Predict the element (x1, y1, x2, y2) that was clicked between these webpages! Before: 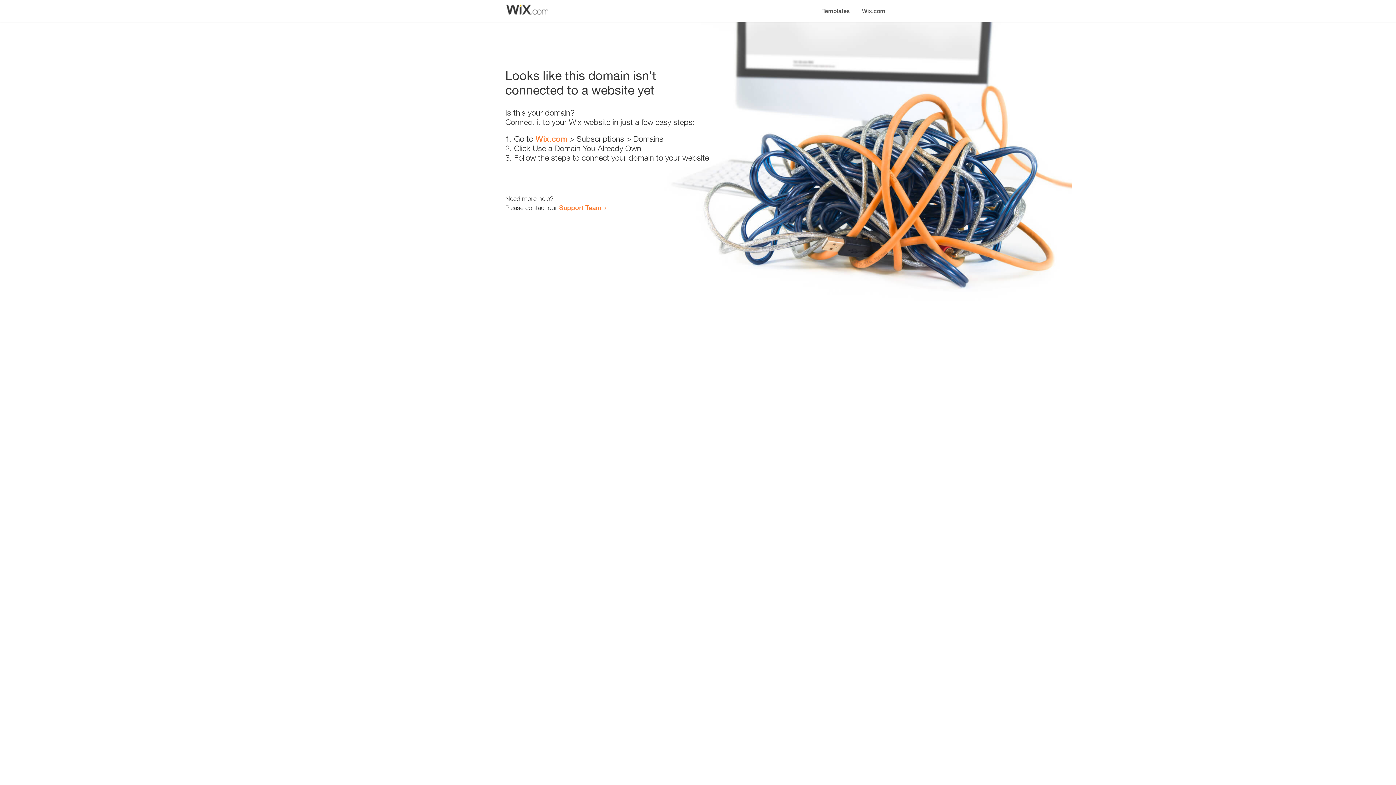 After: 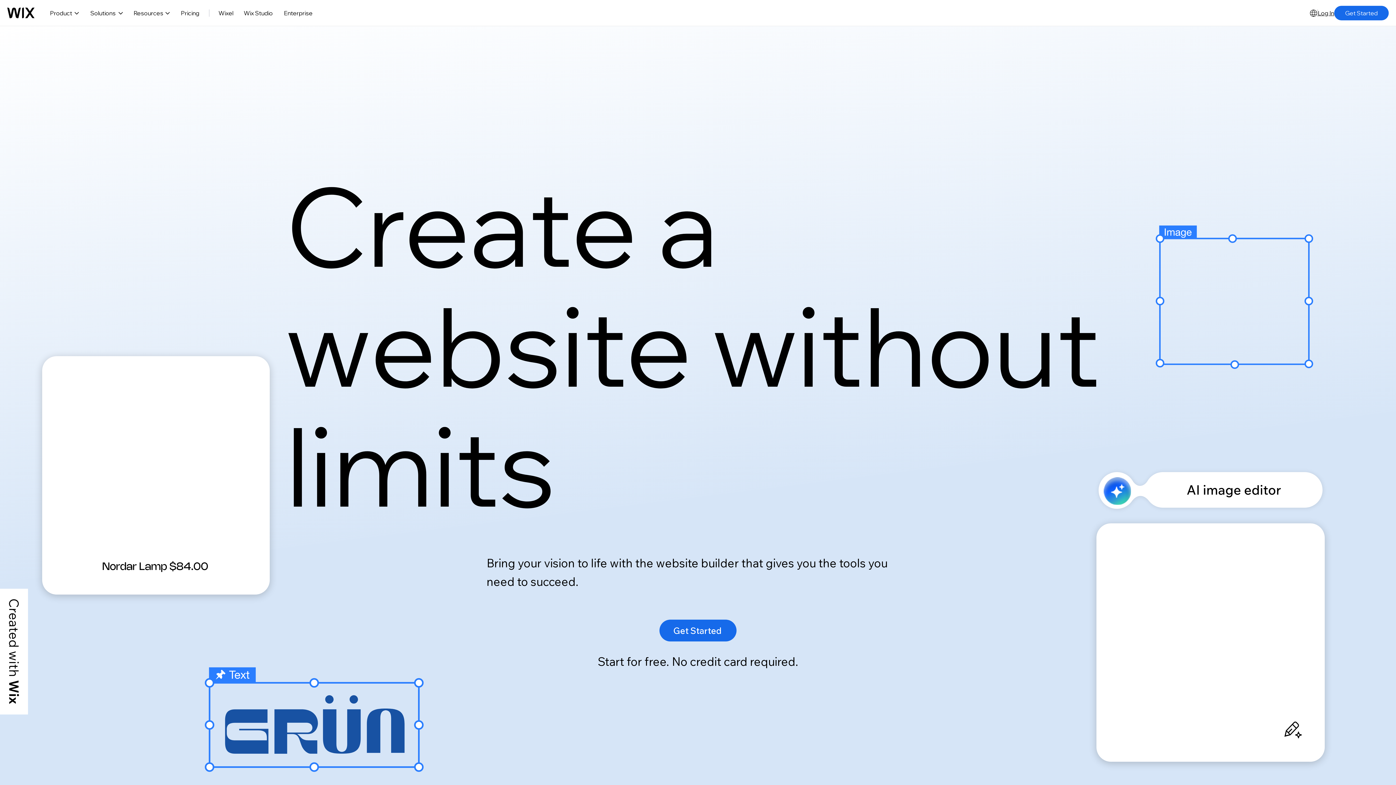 Action: bbox: (856, 0, 890, 14) label: Wix.com